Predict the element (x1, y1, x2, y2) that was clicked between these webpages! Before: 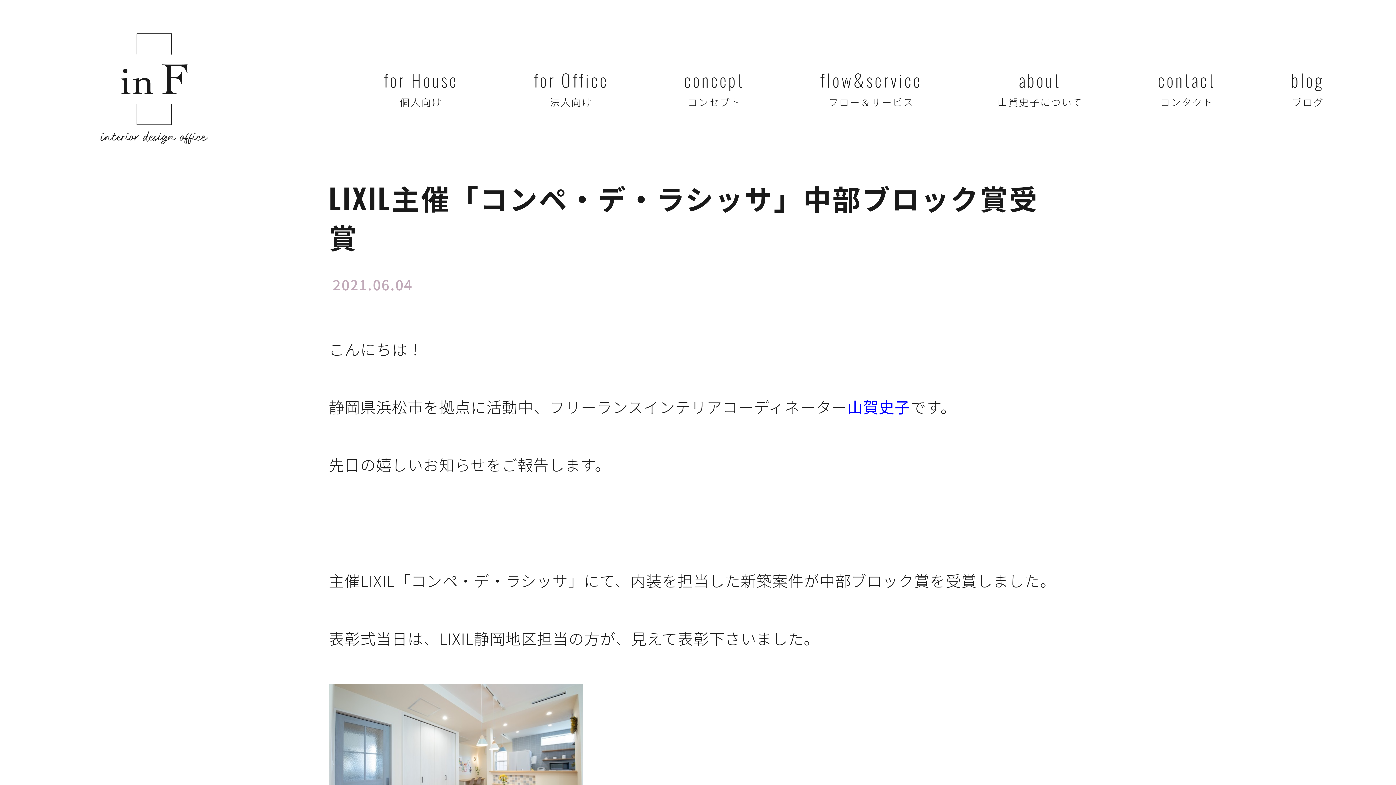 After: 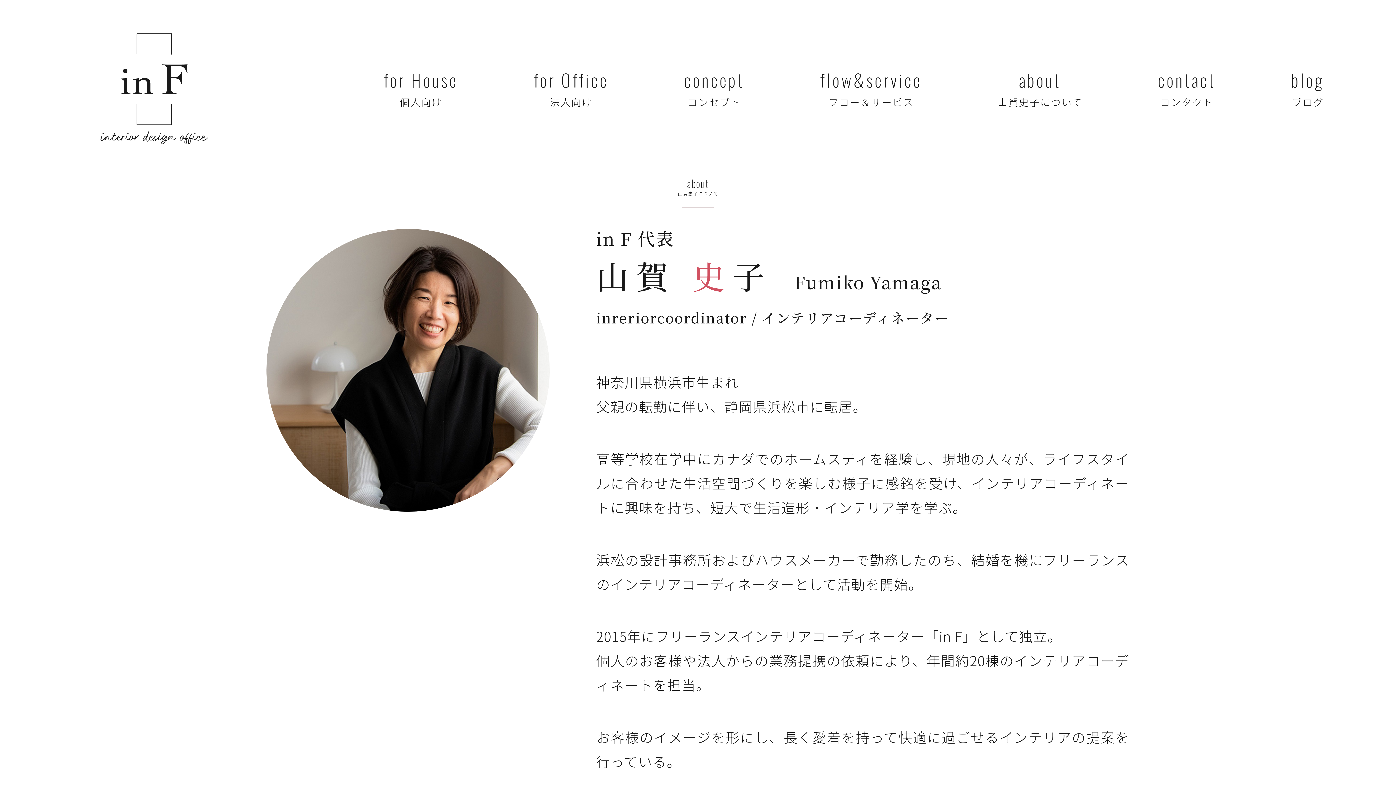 Action: label: 山賀史子 bbox: (847, 395, 910, 417)